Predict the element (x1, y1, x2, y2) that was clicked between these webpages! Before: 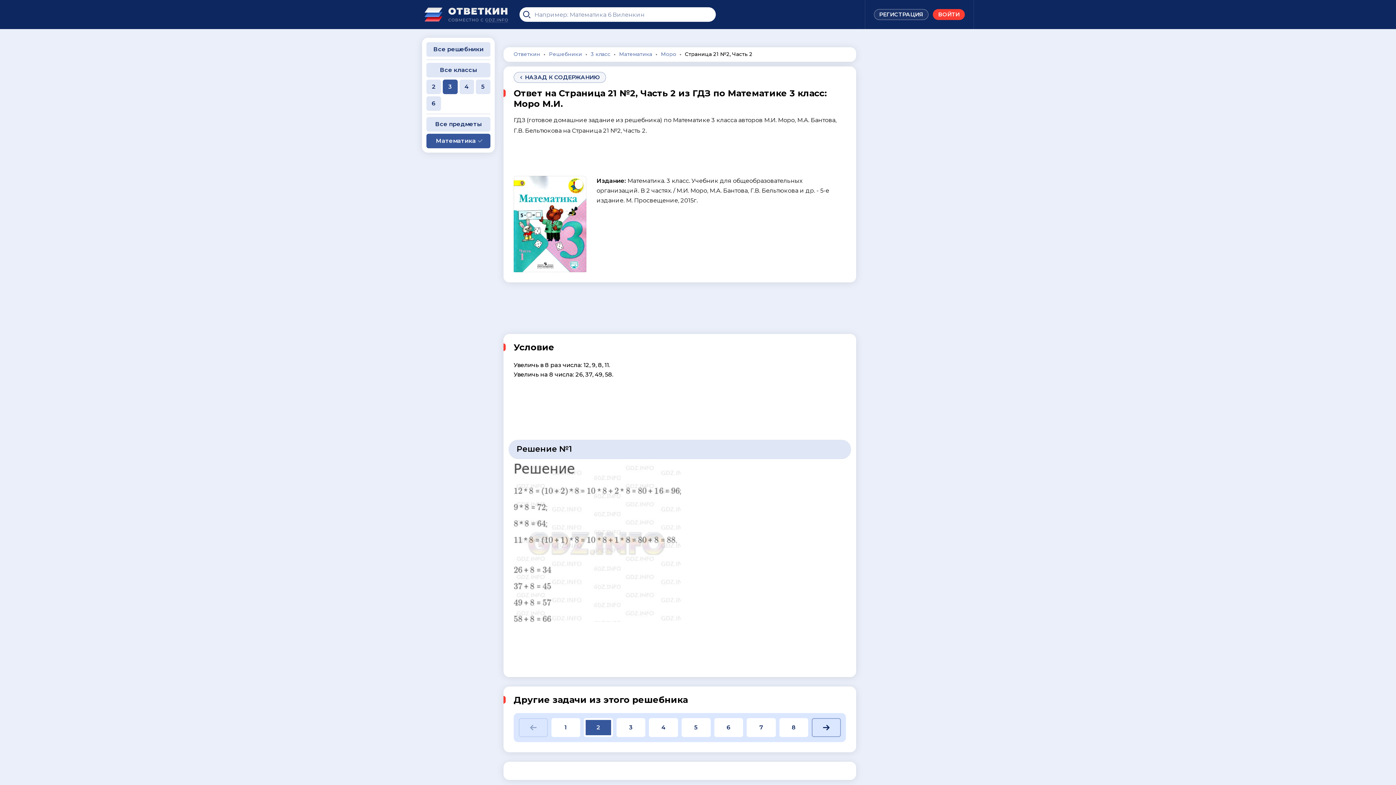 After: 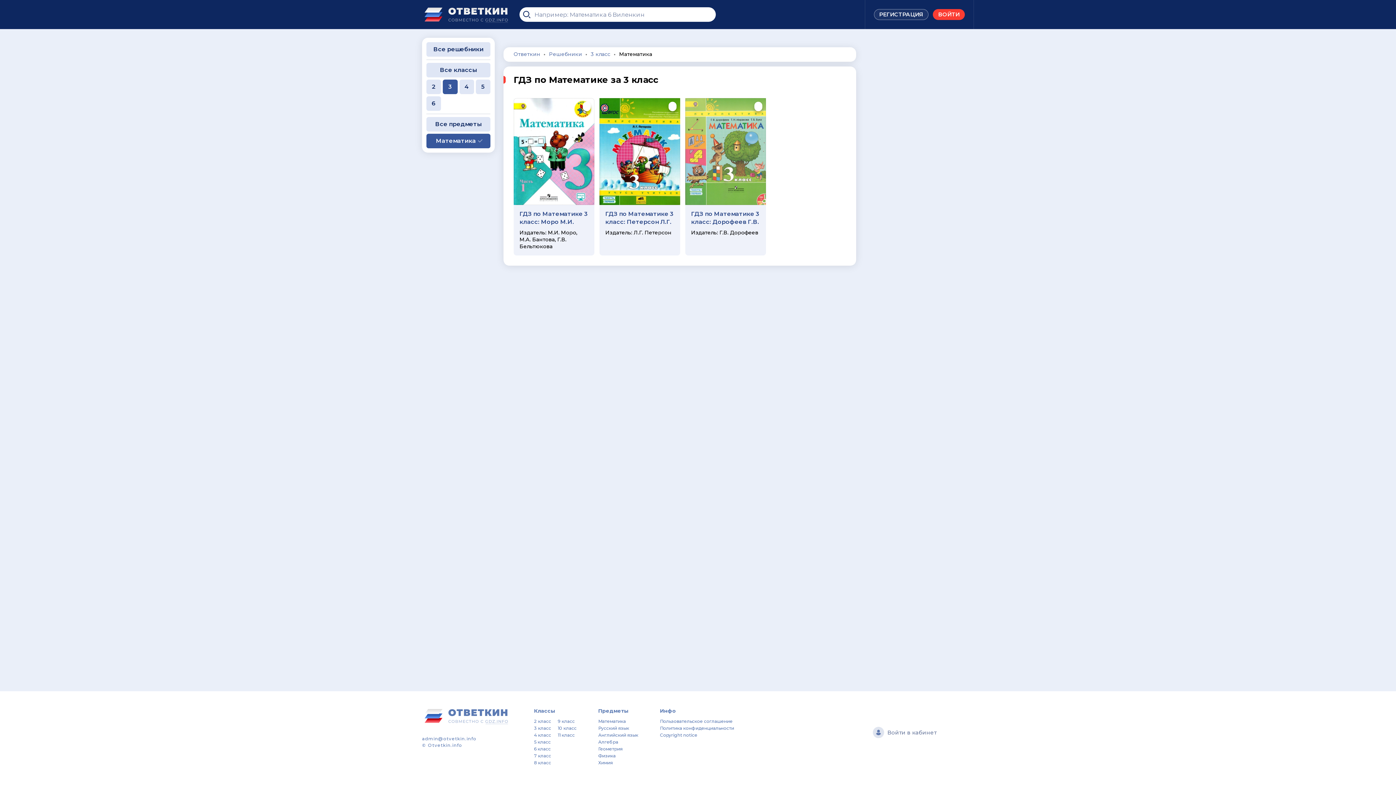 Action: label: Математика bbox: (619, 50, 652, 57)